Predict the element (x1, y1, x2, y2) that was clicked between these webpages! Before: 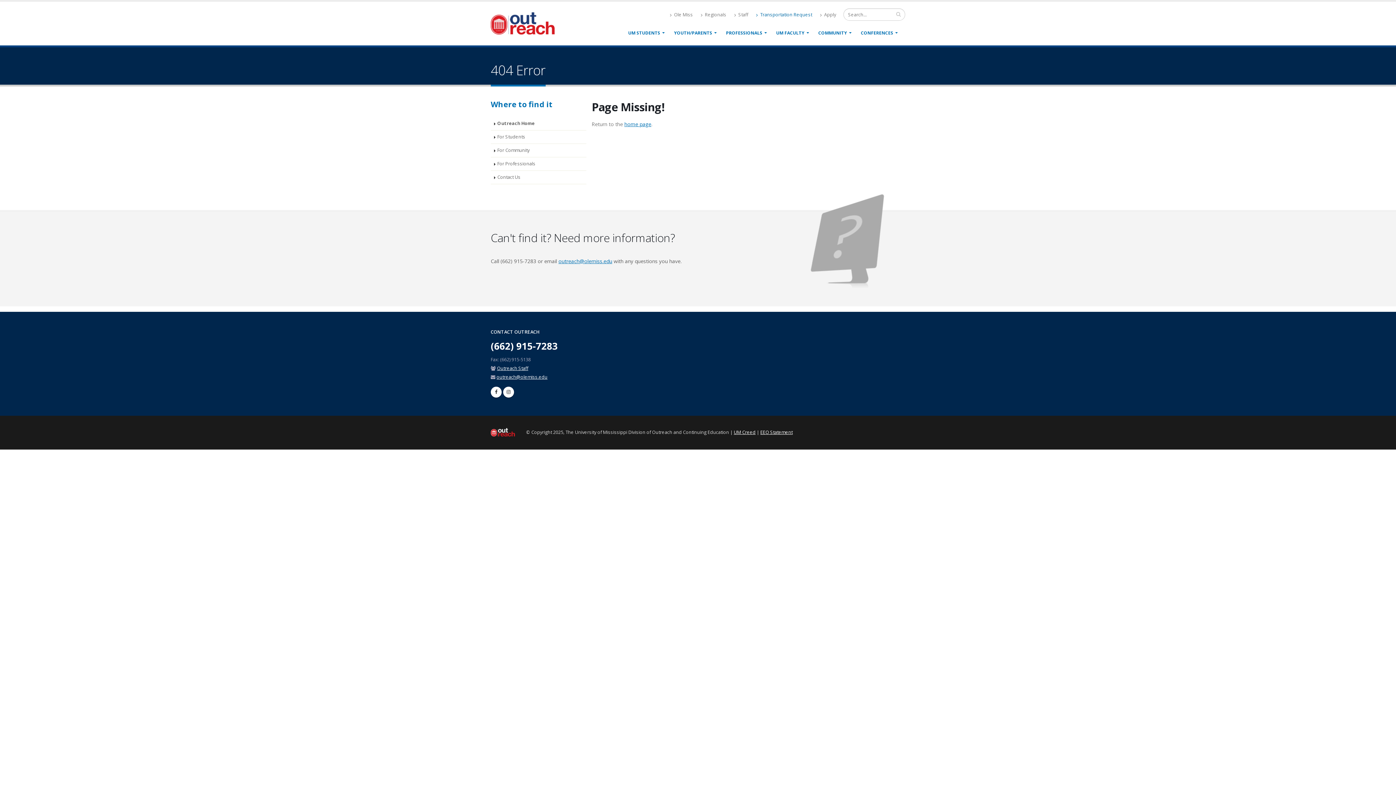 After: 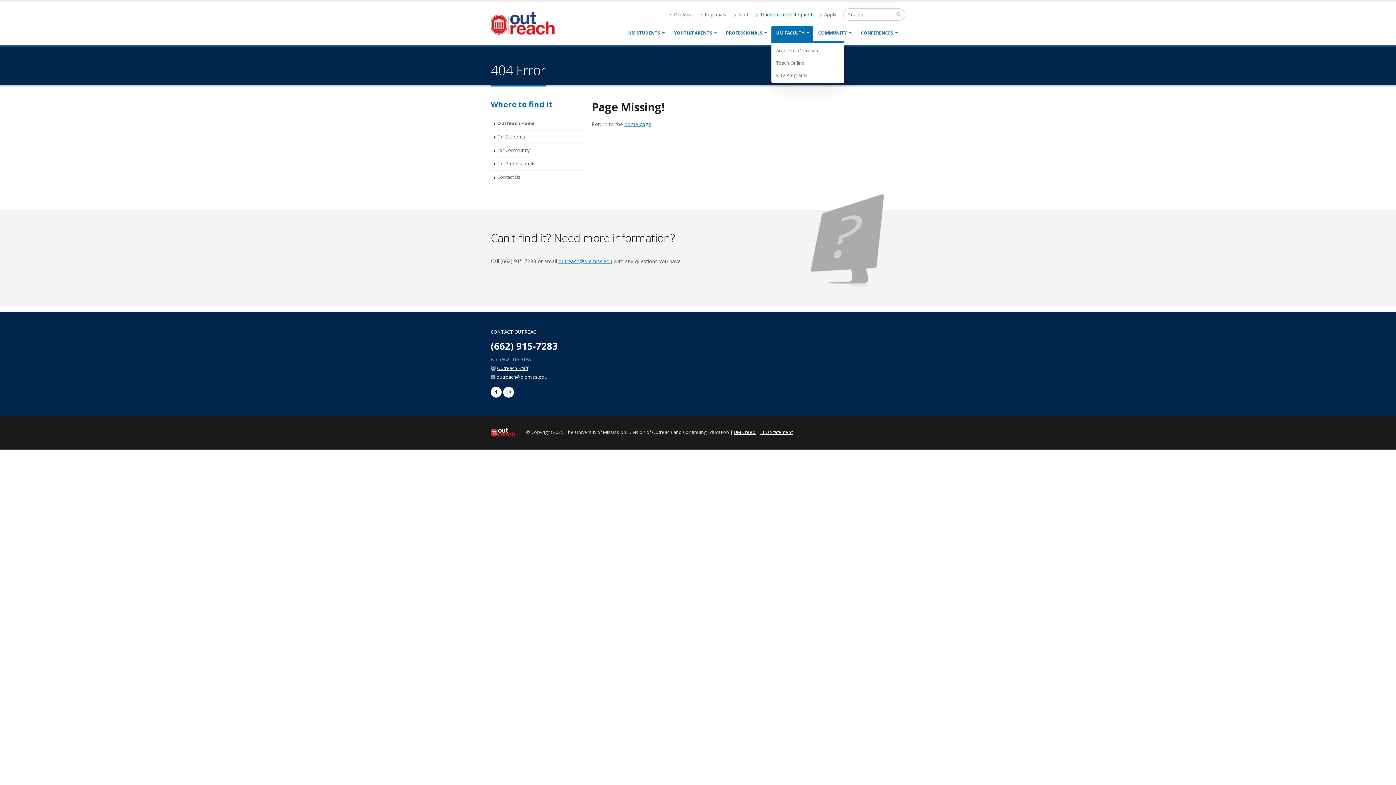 Action: bbox: (771, 25, 813, 40) label: UM FACULTY